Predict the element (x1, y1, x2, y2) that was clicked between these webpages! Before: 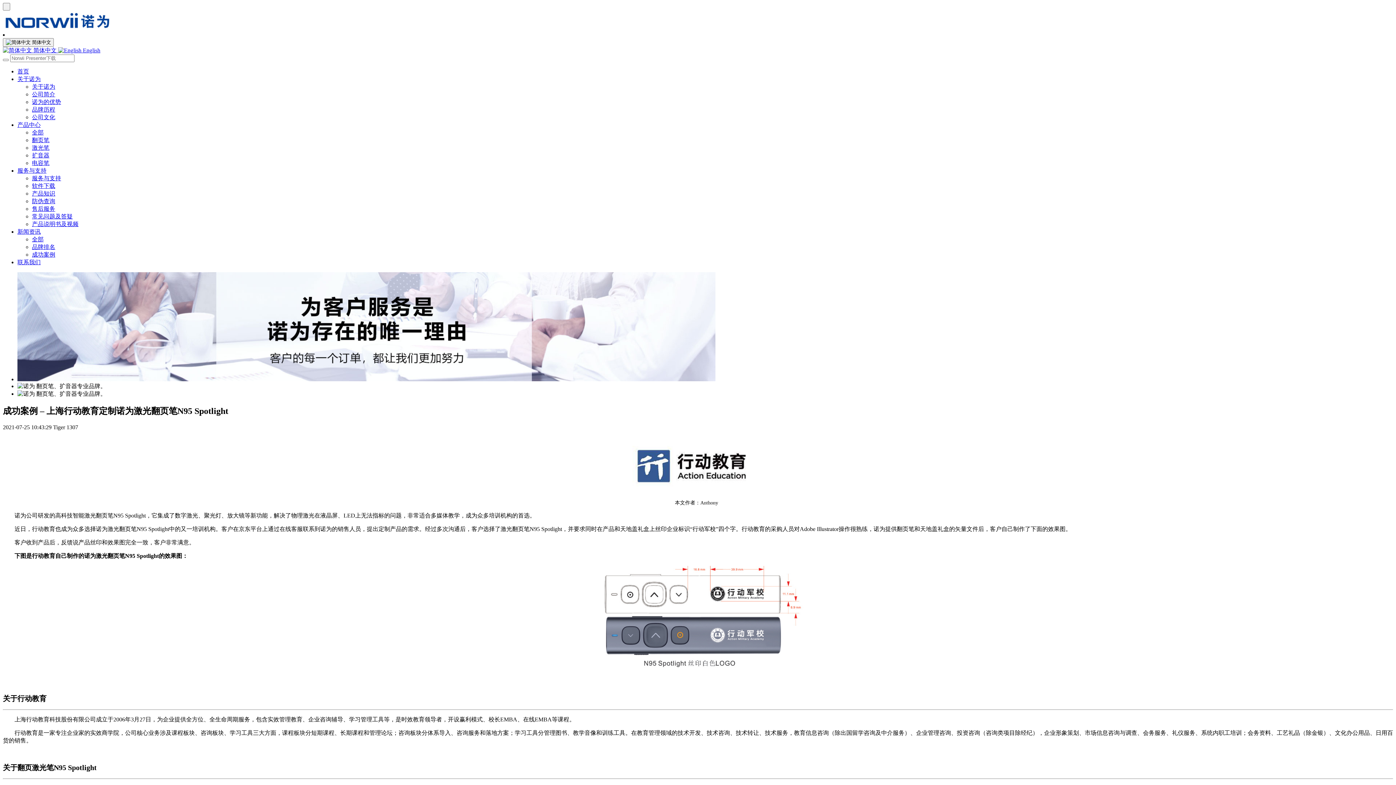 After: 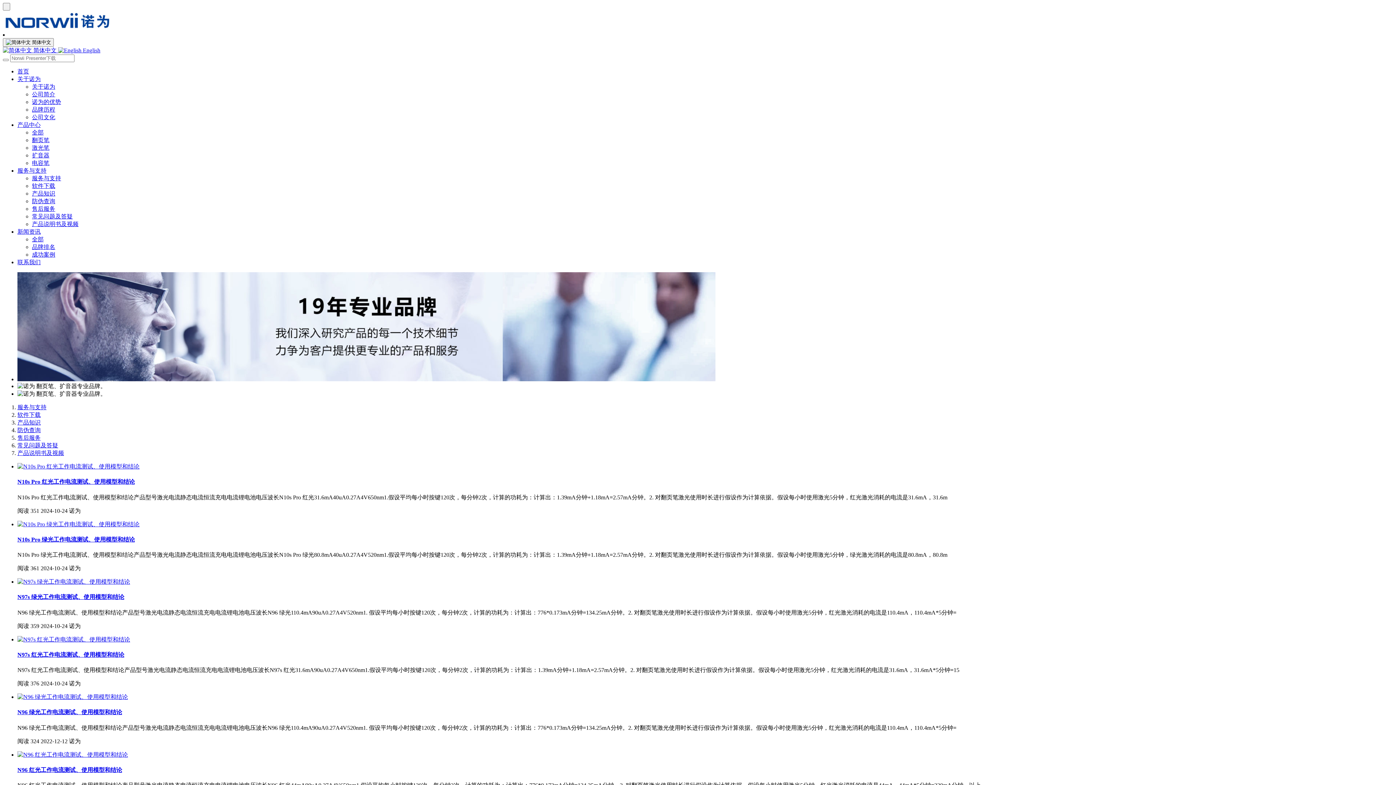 Action: label: 产品知识 bbox: (32, 190, 55, 196)